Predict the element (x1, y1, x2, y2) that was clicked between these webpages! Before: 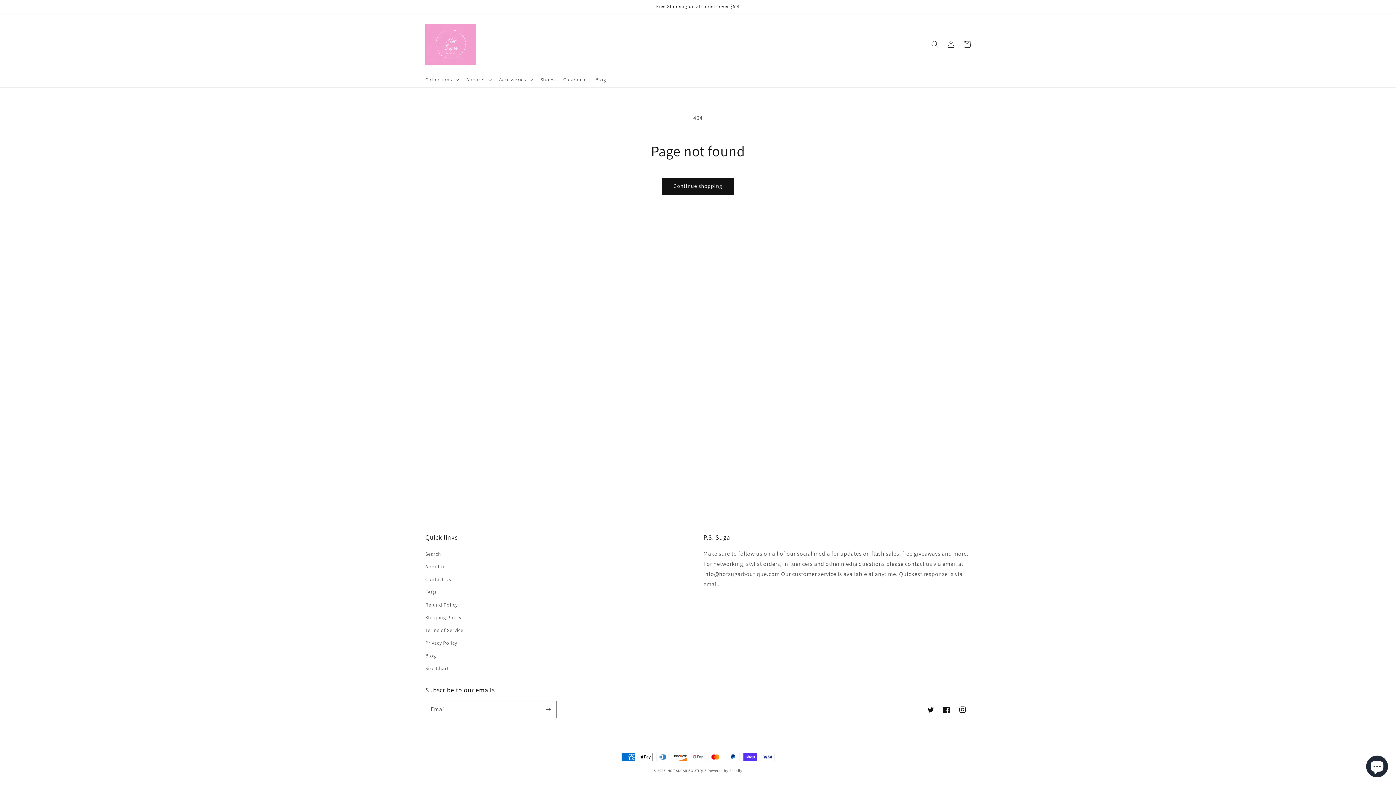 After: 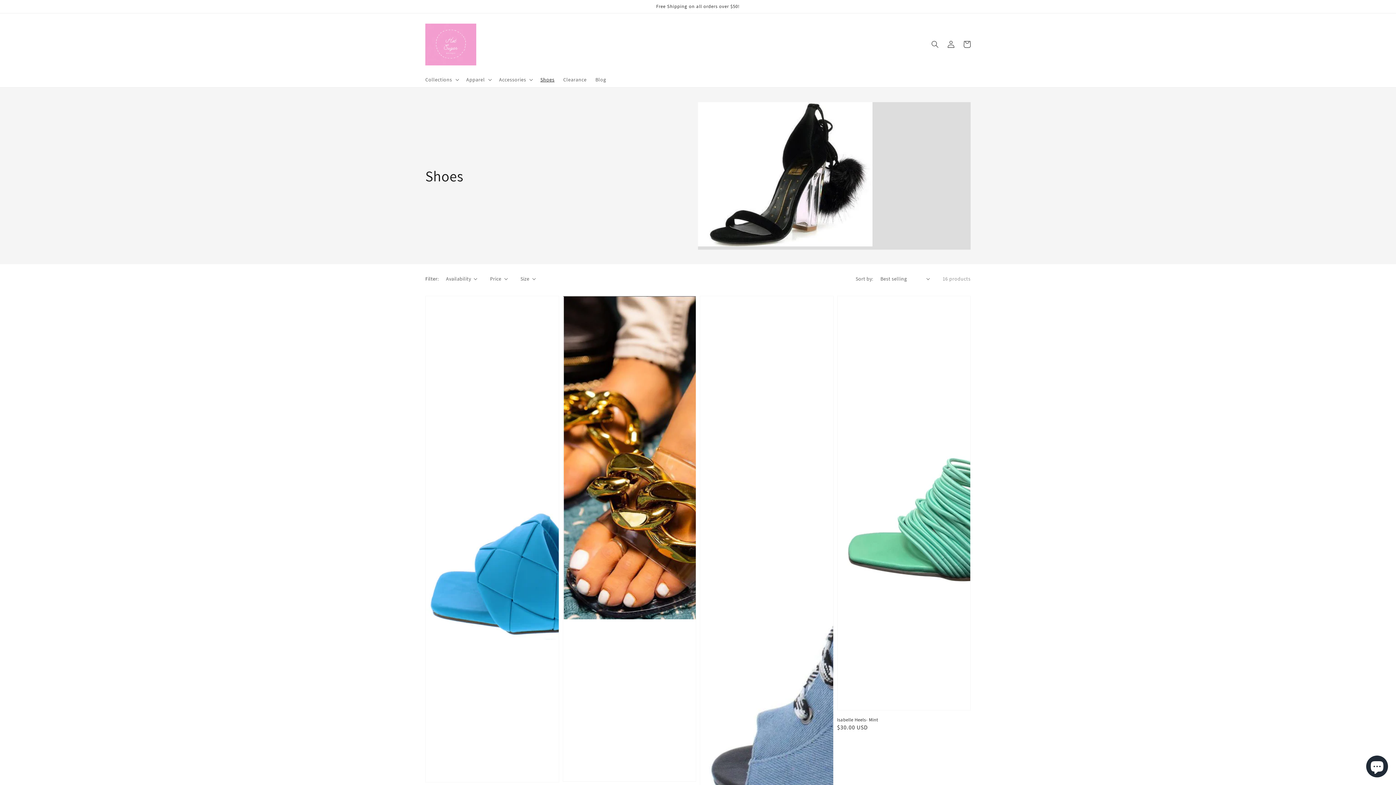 Action: label: Shoes bbox: (536, 71, 559, 87)